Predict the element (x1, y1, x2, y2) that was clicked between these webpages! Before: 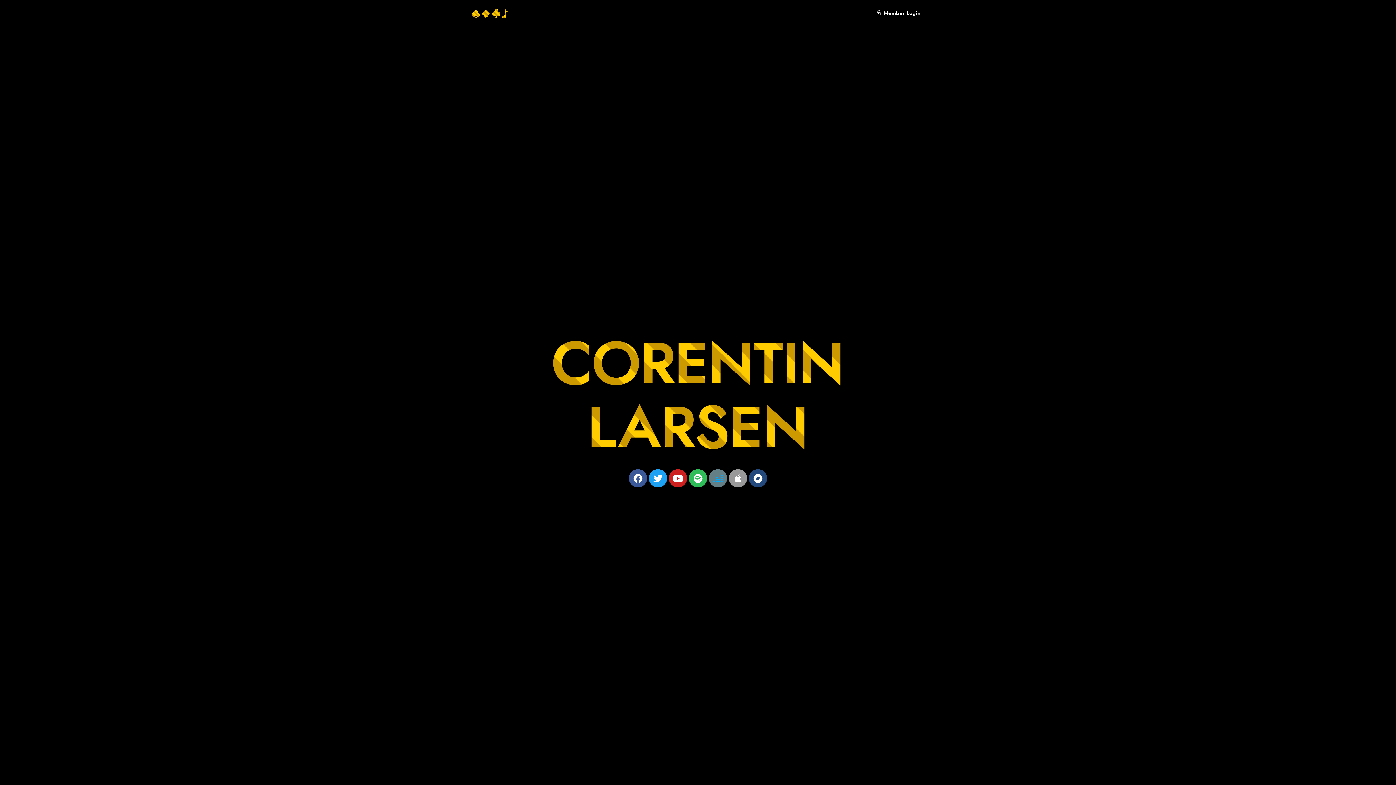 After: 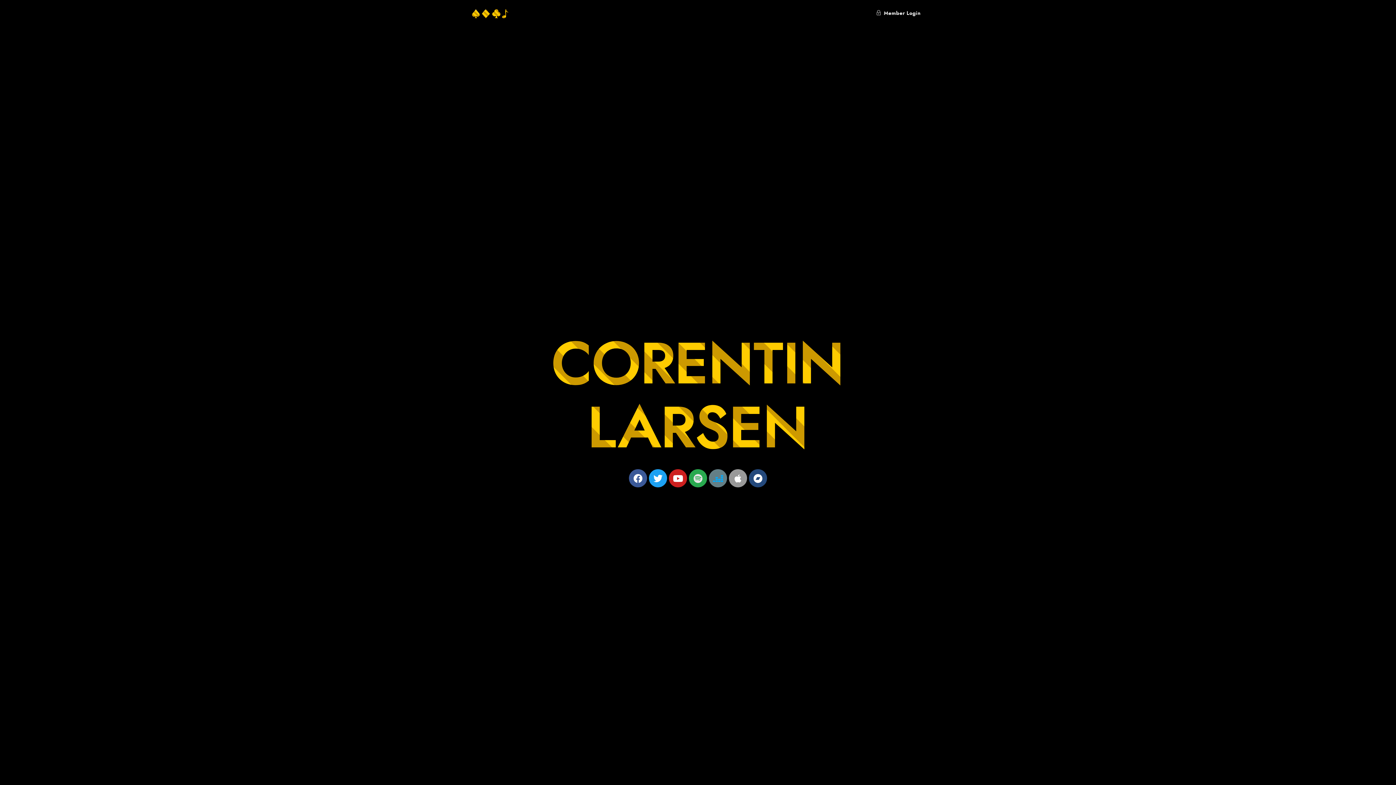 Action: label: Spotify bbox: (689, 469, 707, 487)